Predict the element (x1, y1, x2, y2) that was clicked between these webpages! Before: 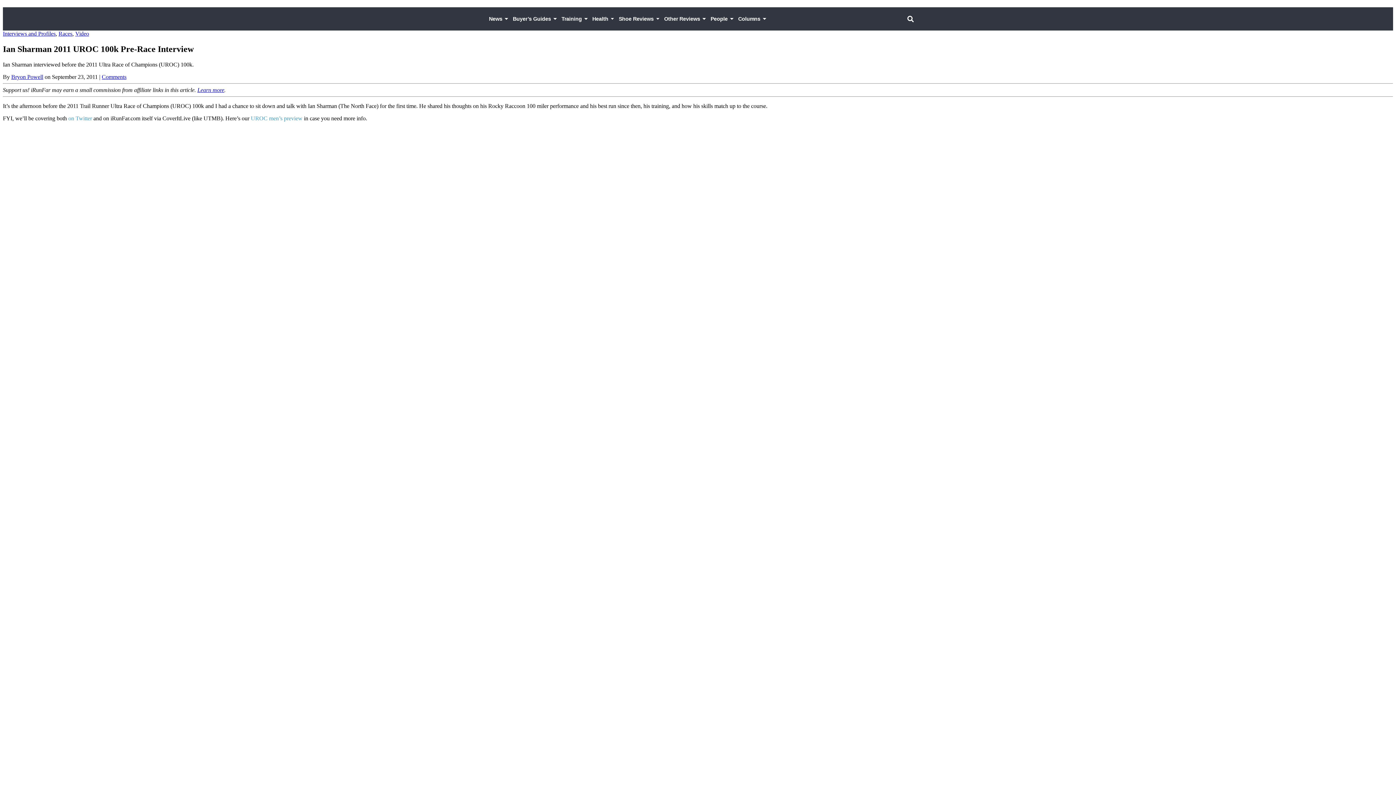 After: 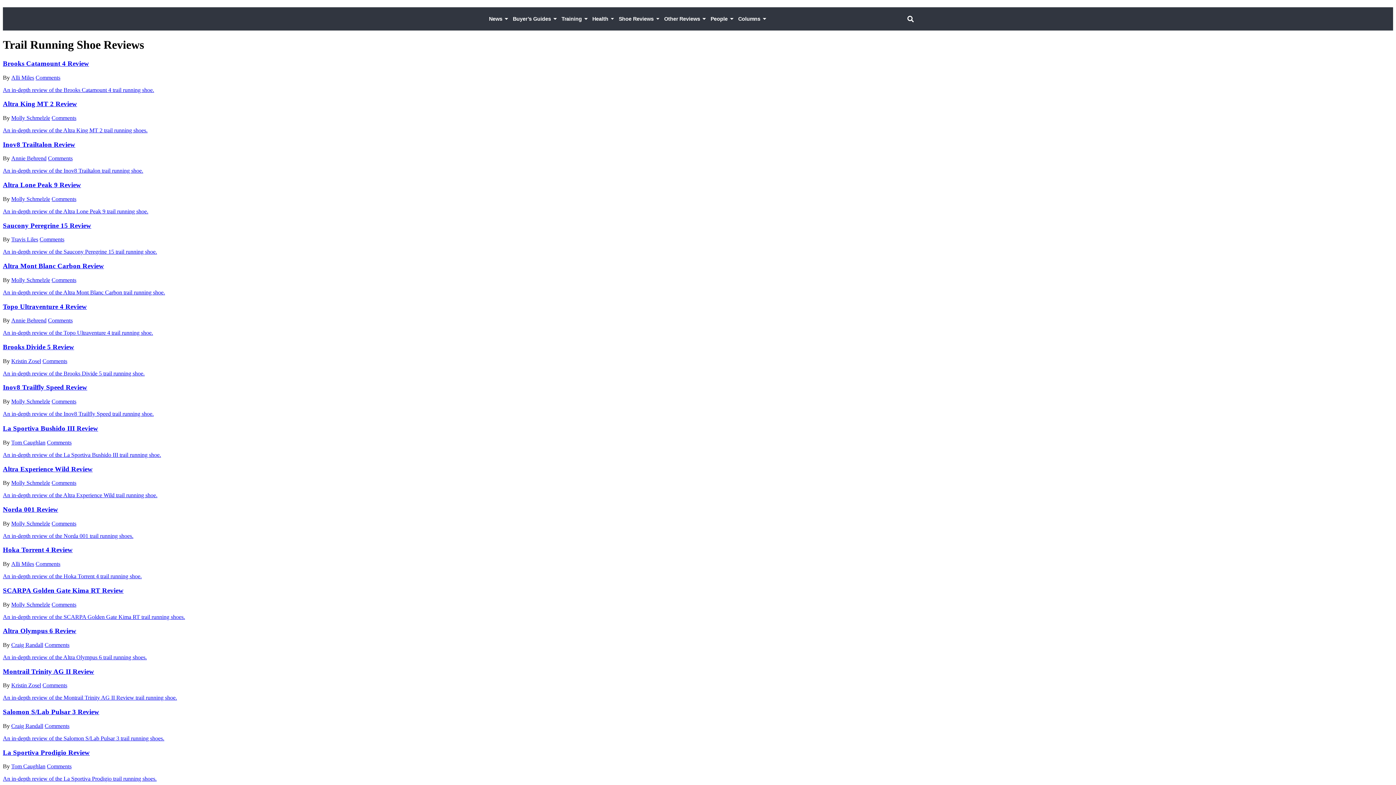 Action: bbox: (616, 7, 661, 30) label: Shoe Reviews